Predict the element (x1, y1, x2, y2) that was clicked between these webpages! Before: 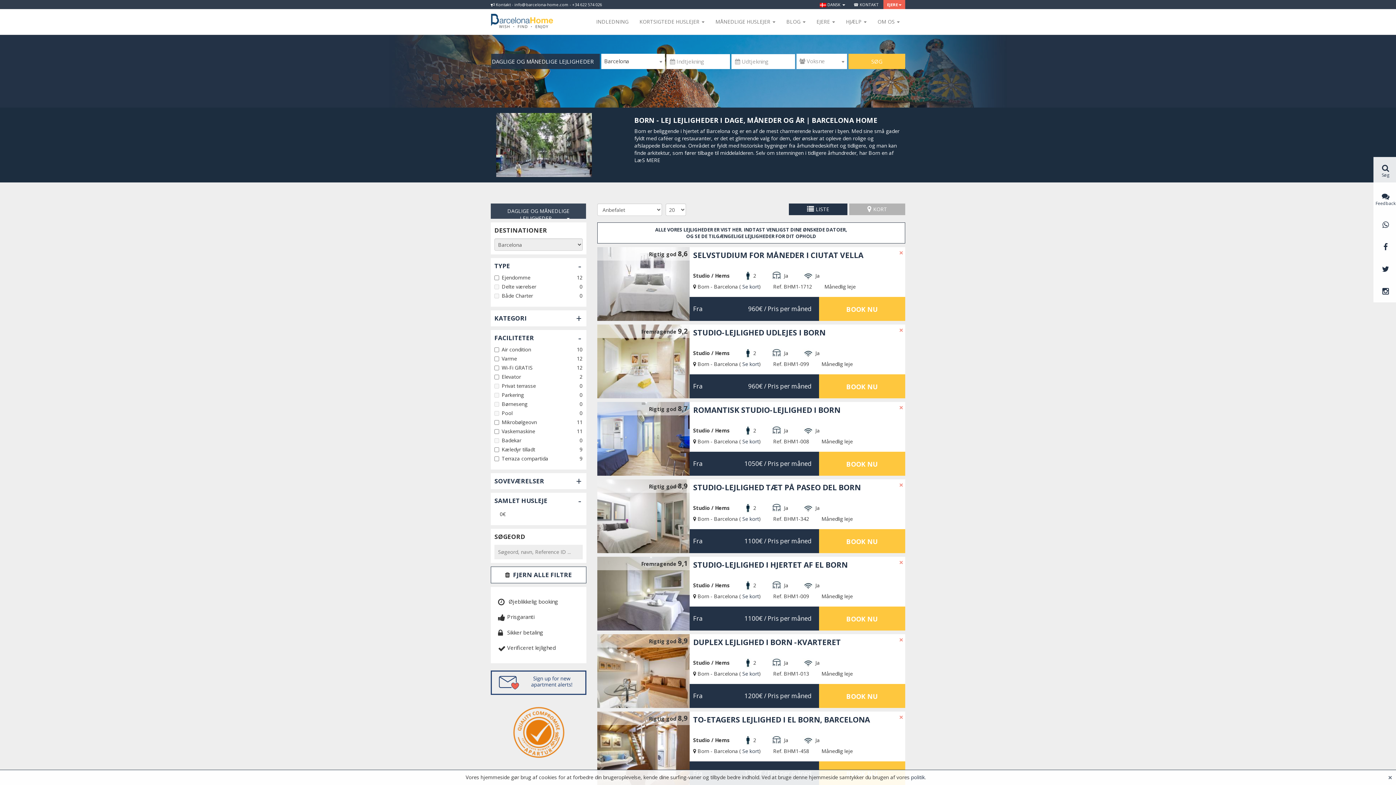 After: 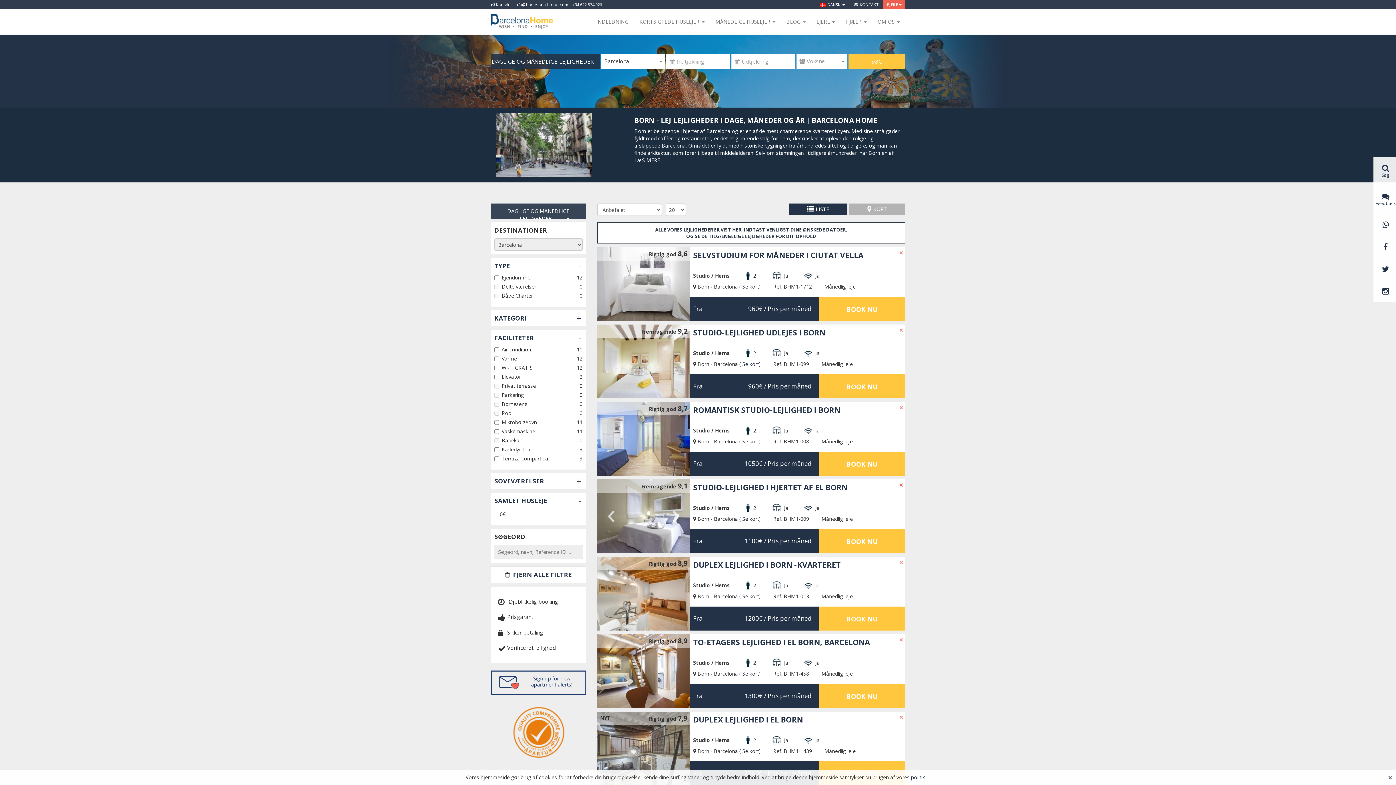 Action: bbox: (899, 481, 903, 489) label: ×